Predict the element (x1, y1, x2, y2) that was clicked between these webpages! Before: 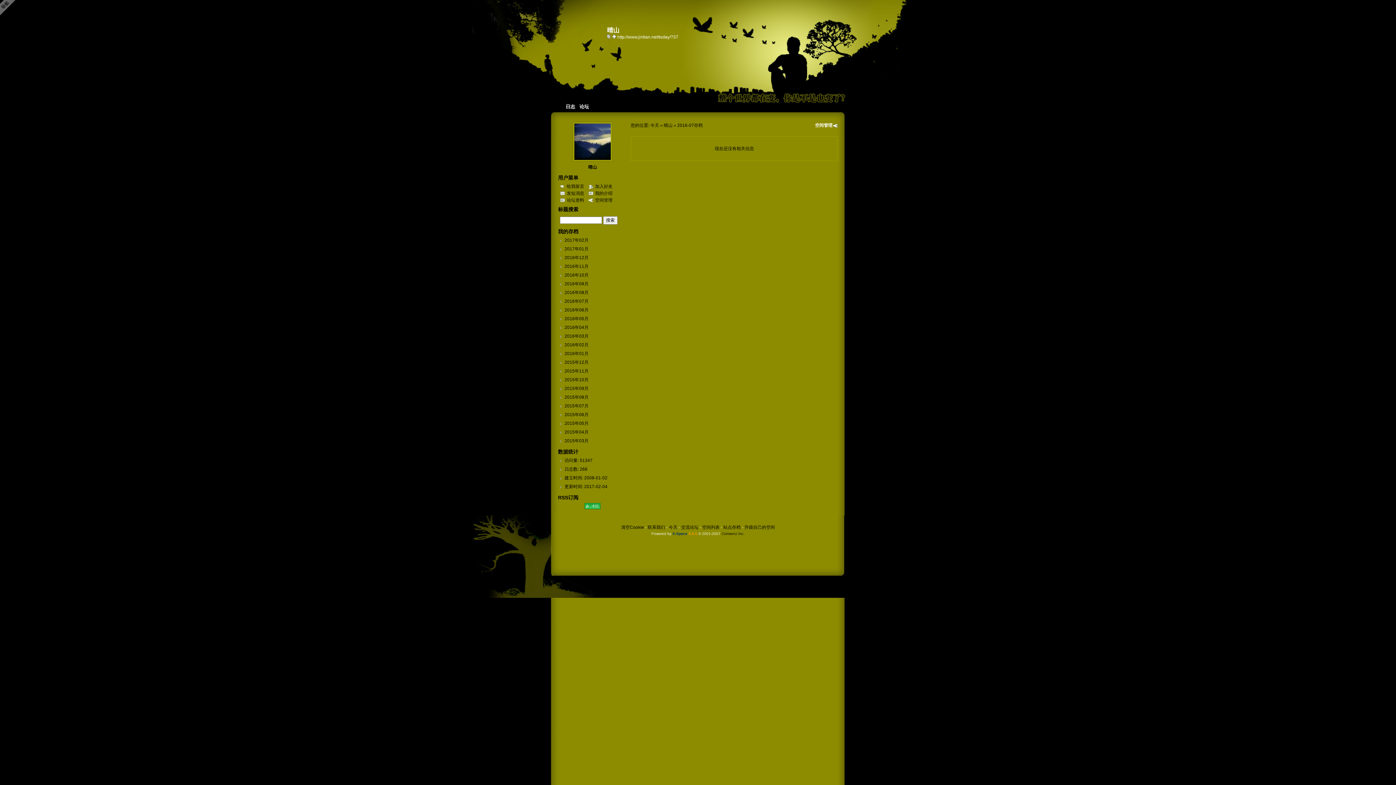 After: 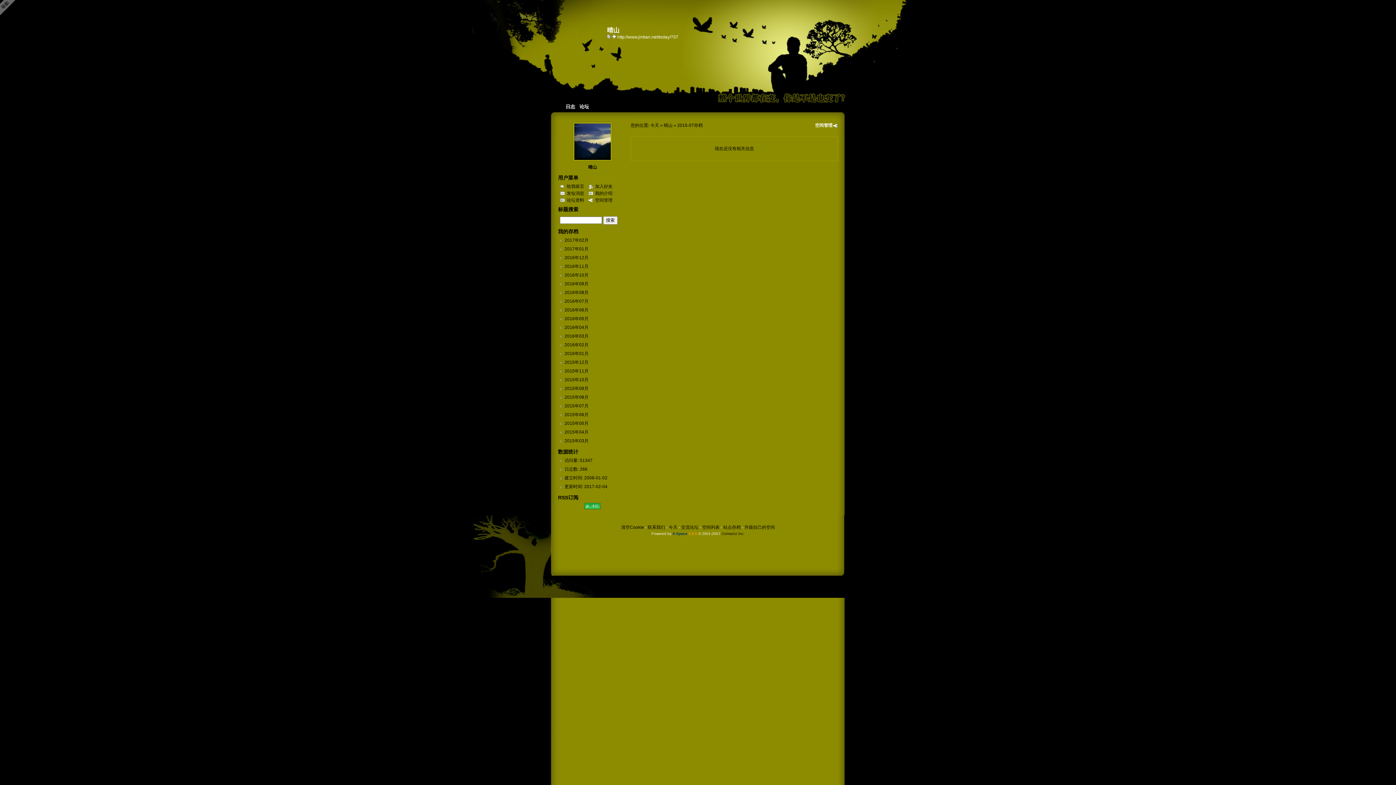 Action: label: 2015年07月 bbox: (564, 403, 588, 408)